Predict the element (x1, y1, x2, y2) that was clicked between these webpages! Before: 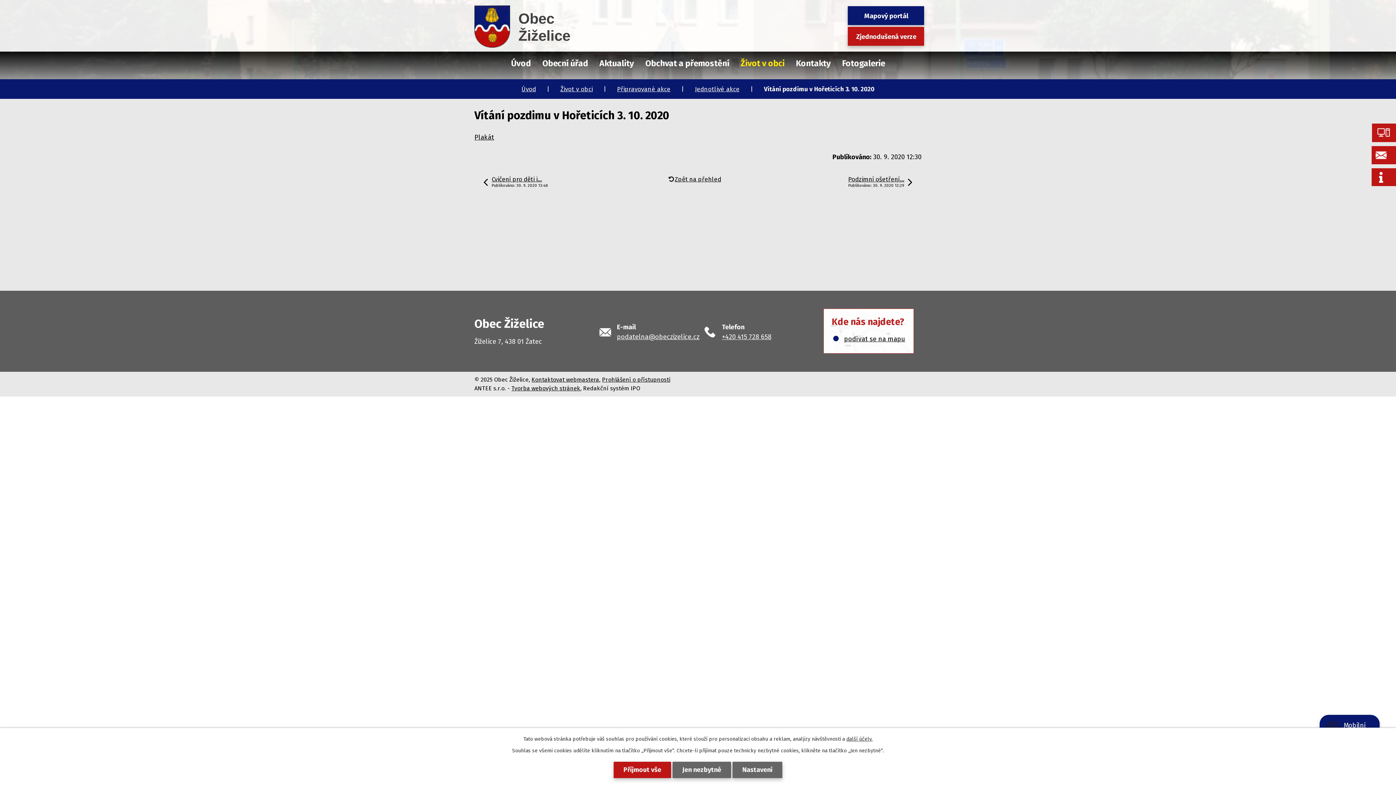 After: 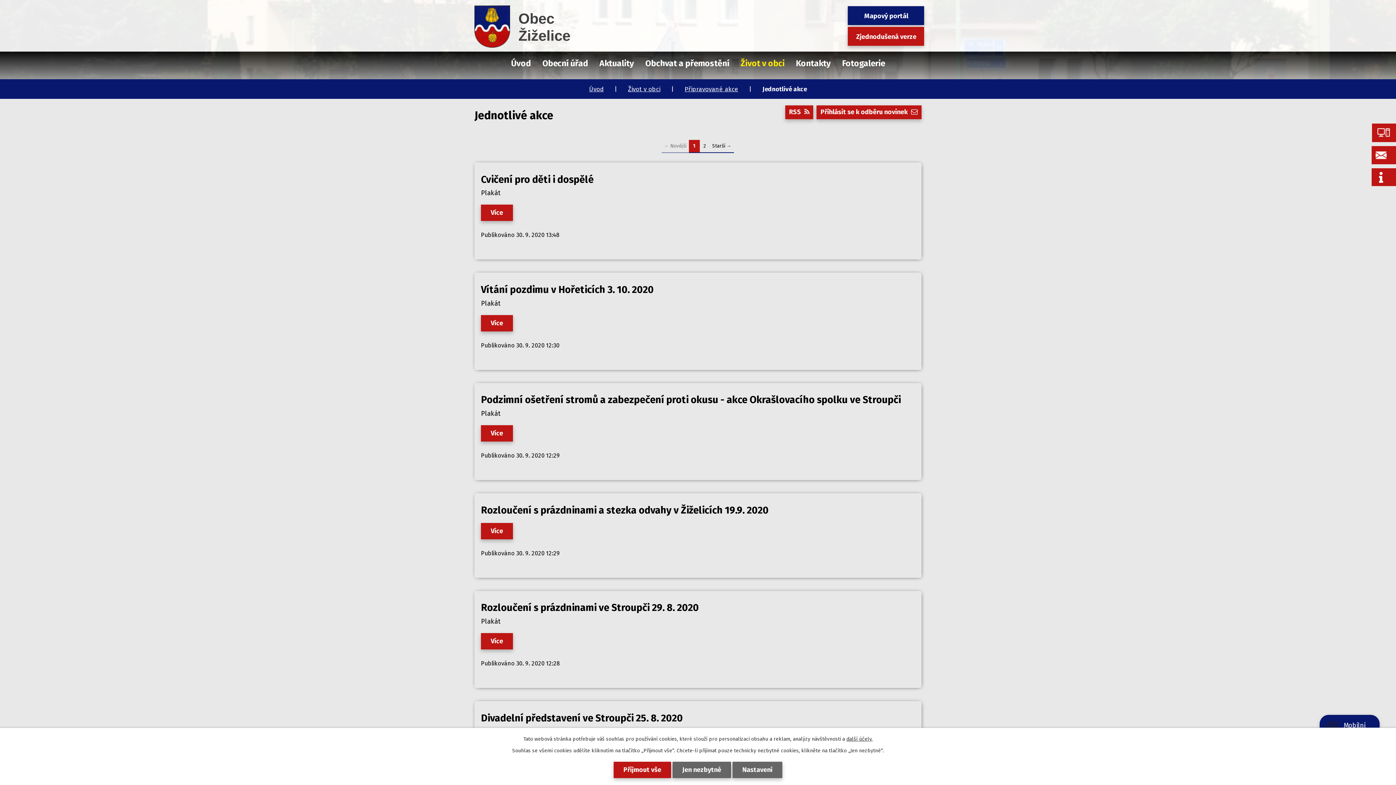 Action: label: Jednotlivé akce bbox: (695, 85, 739, 93)